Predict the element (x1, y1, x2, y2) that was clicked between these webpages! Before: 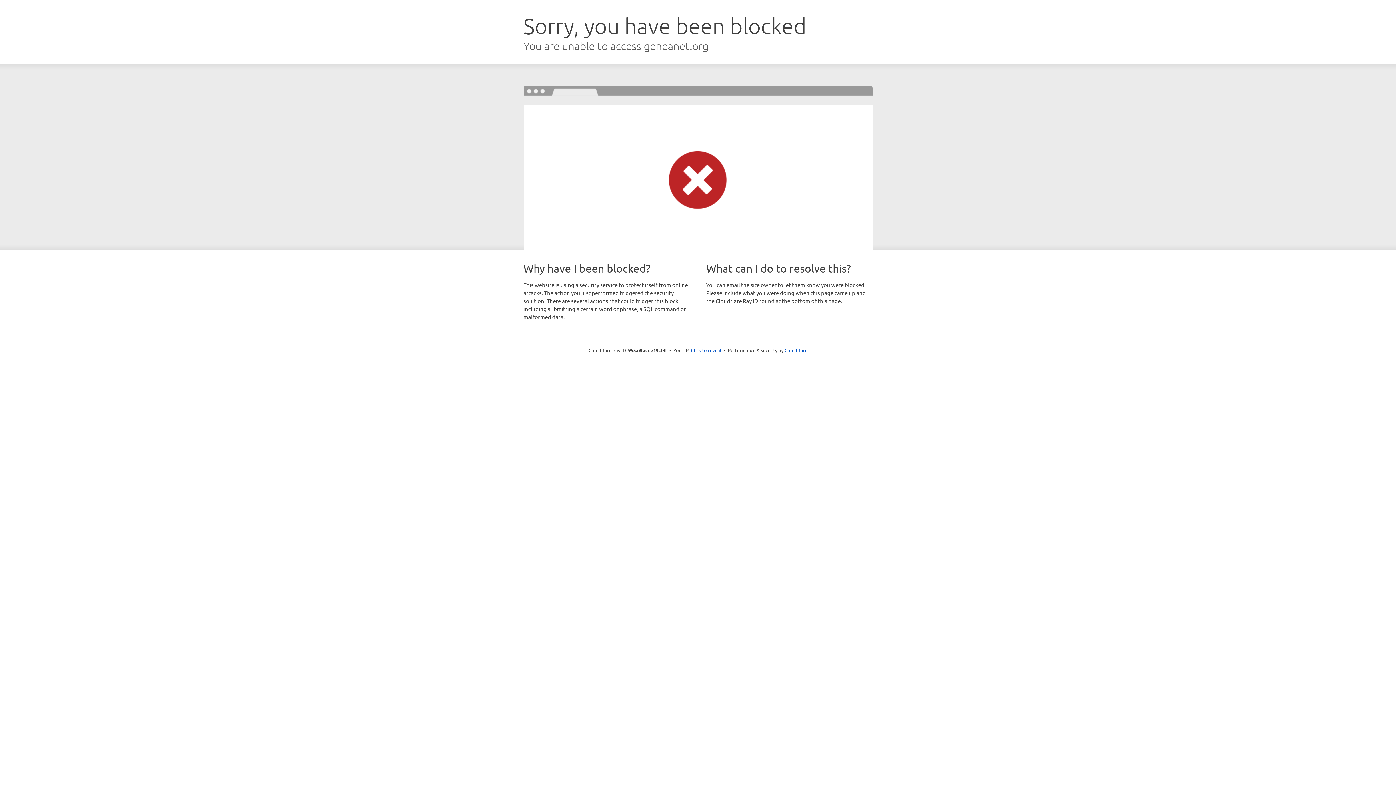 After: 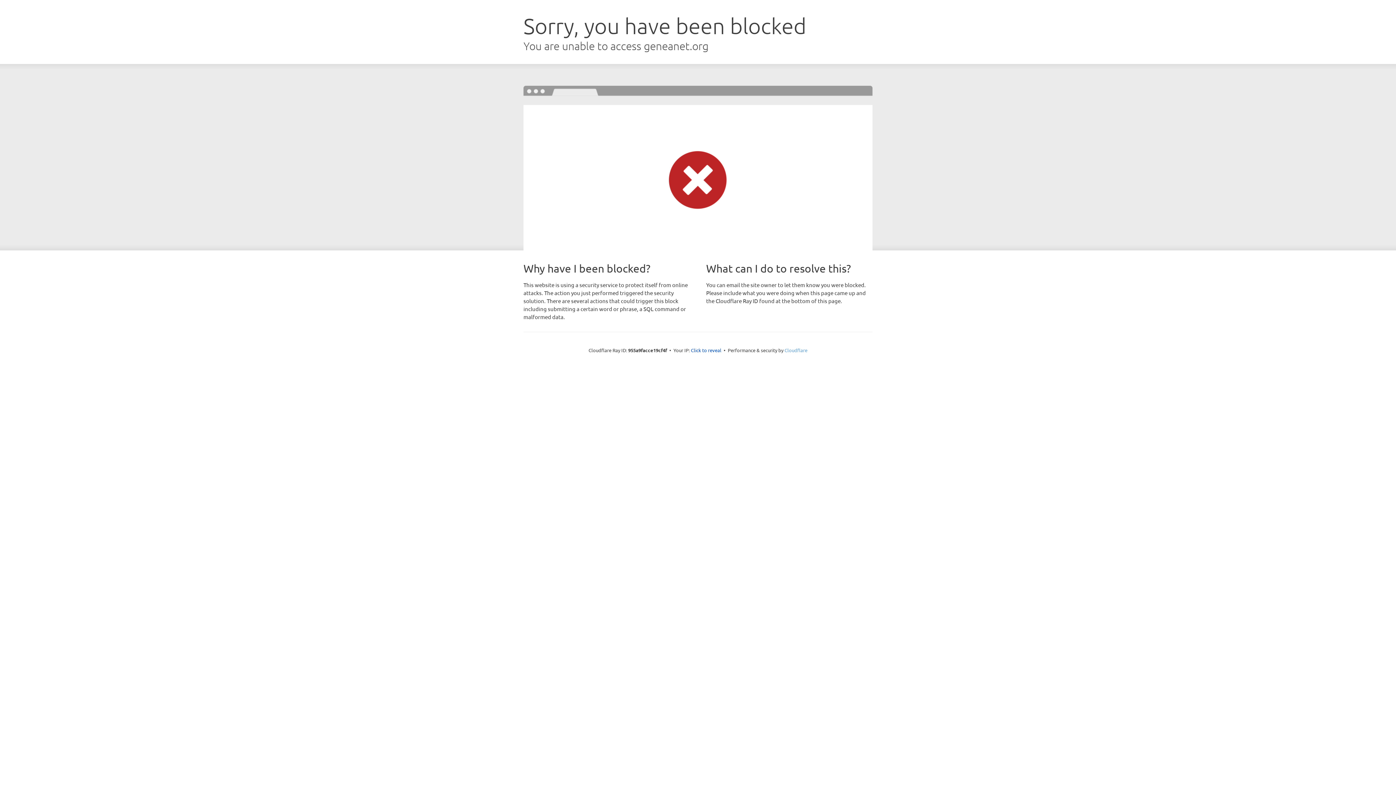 Action: bbox: (784, 347, 807, 353) label: Cloudflare